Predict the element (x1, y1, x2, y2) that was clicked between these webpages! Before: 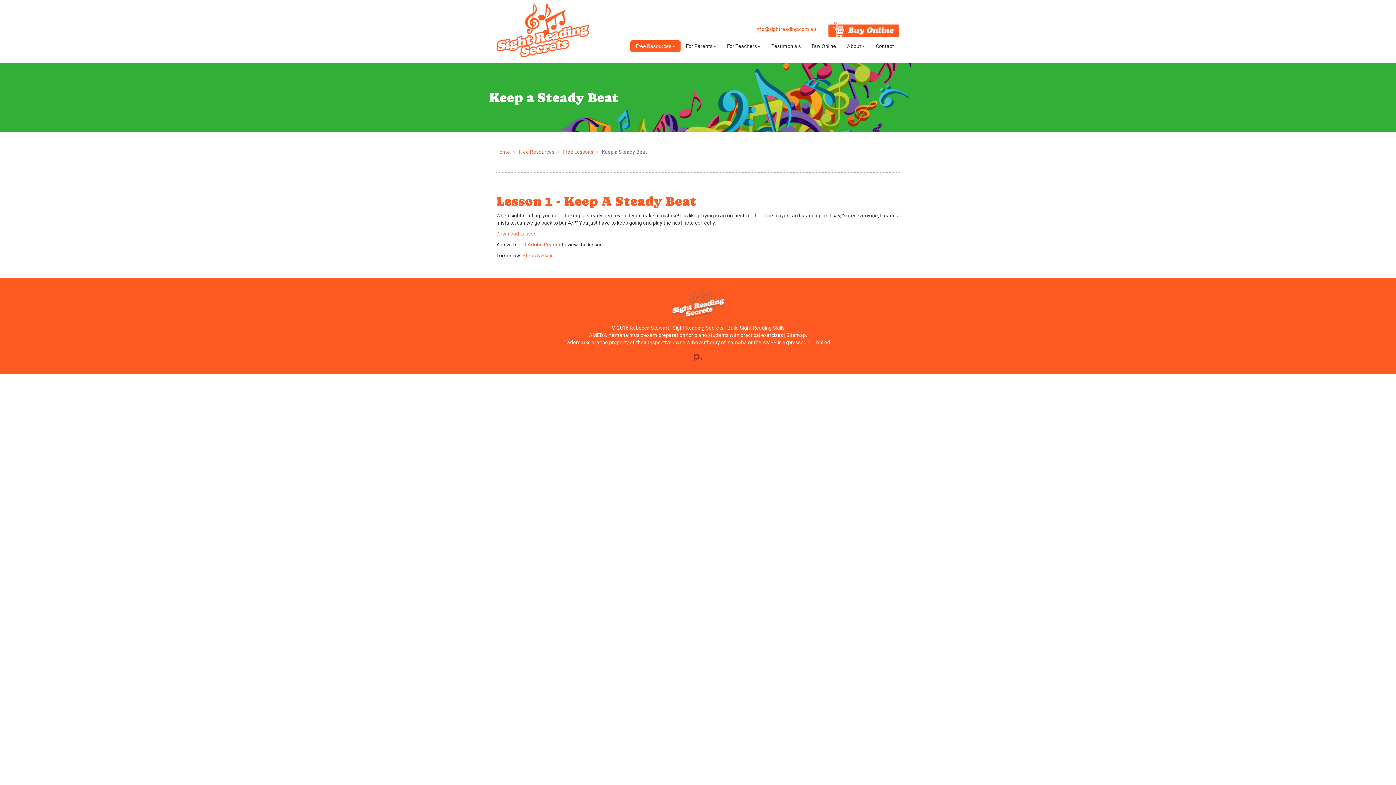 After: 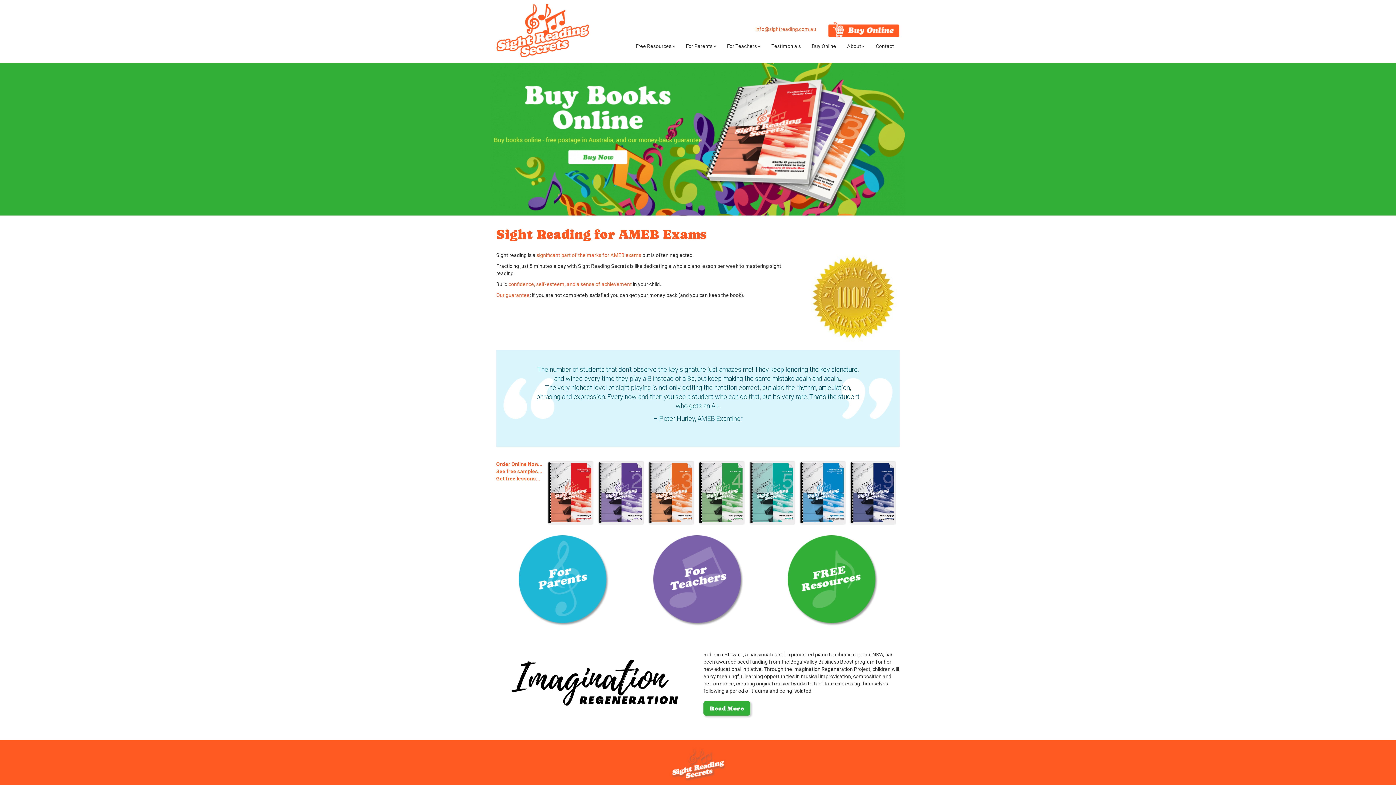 Action: label: Home bbox: (496, 149, 510, 154)